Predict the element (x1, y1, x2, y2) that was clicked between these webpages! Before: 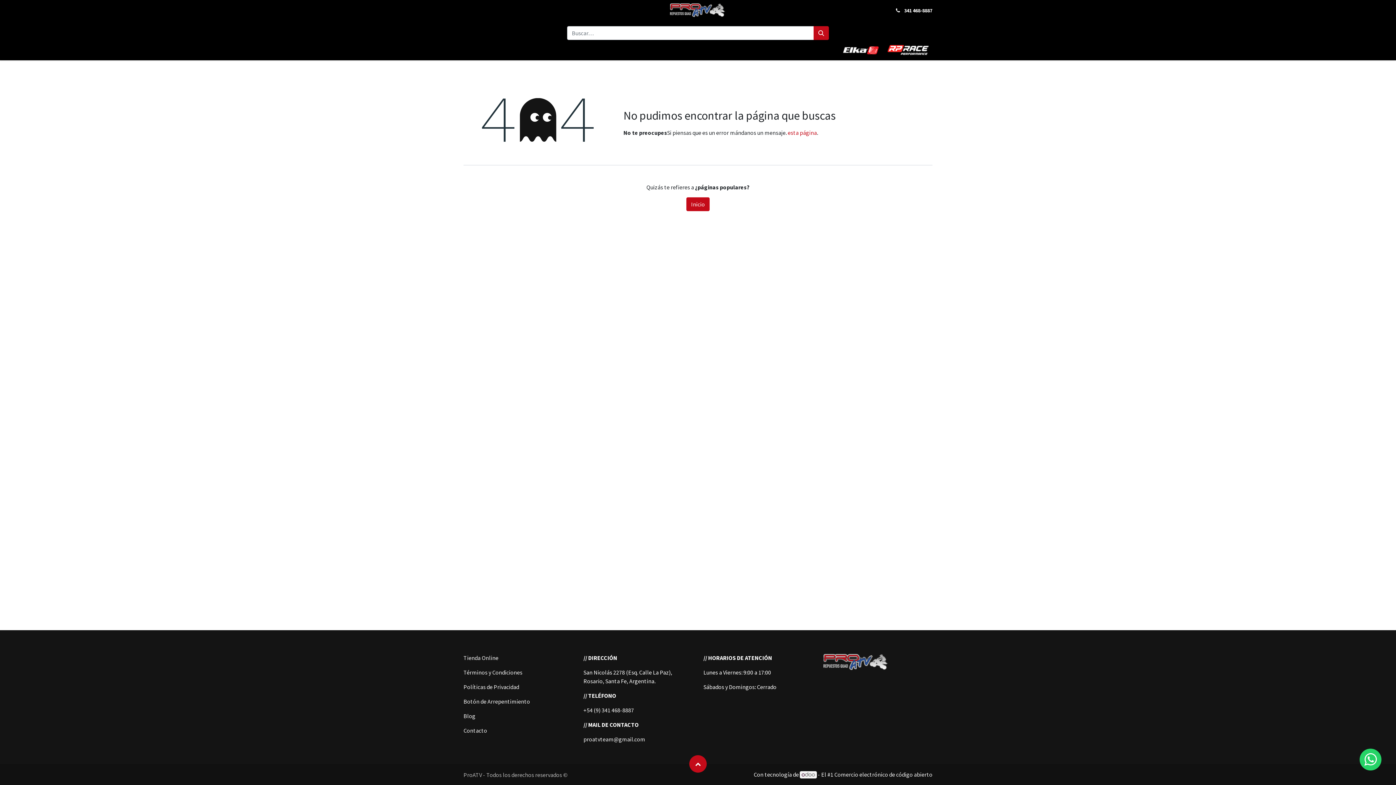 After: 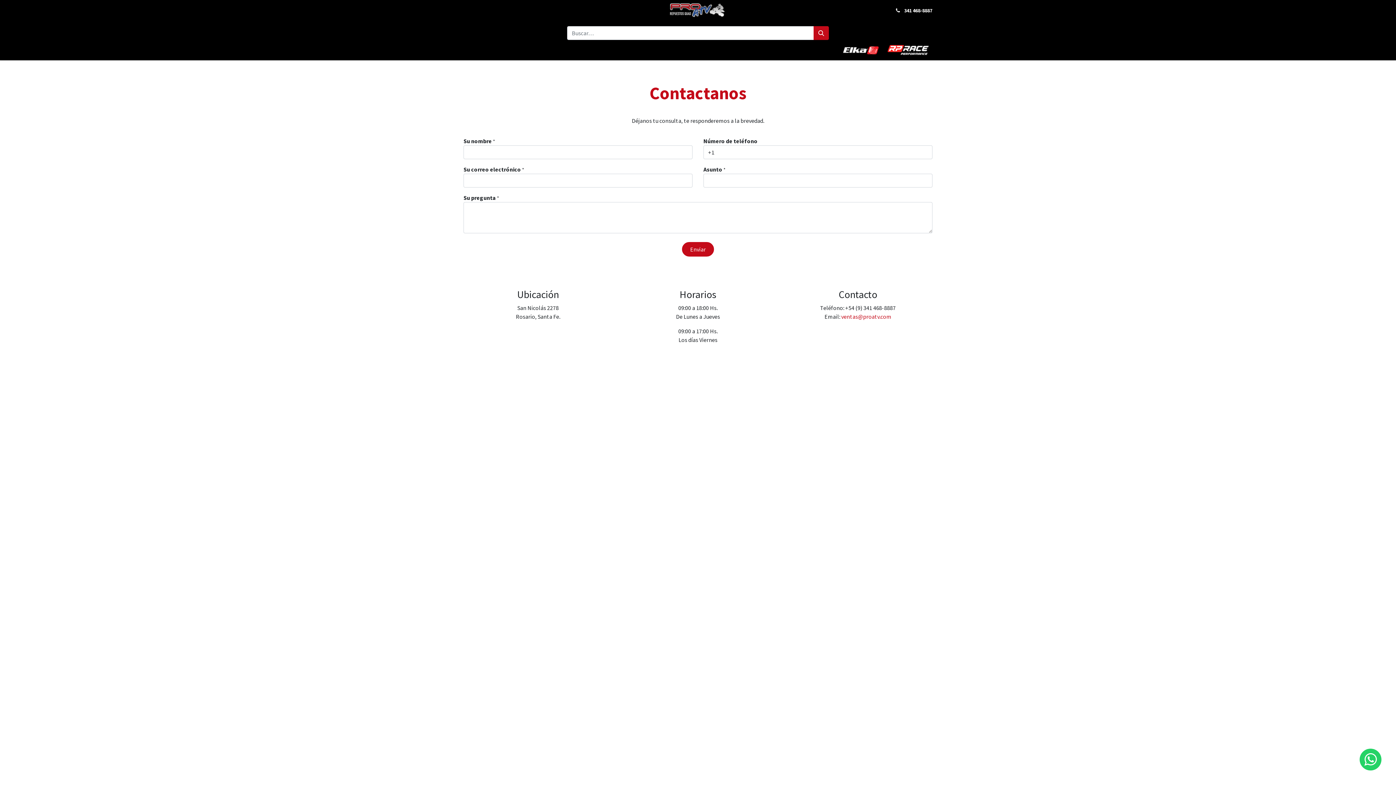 Action: bbox: (632, 42, 661, 57) label: Contacto